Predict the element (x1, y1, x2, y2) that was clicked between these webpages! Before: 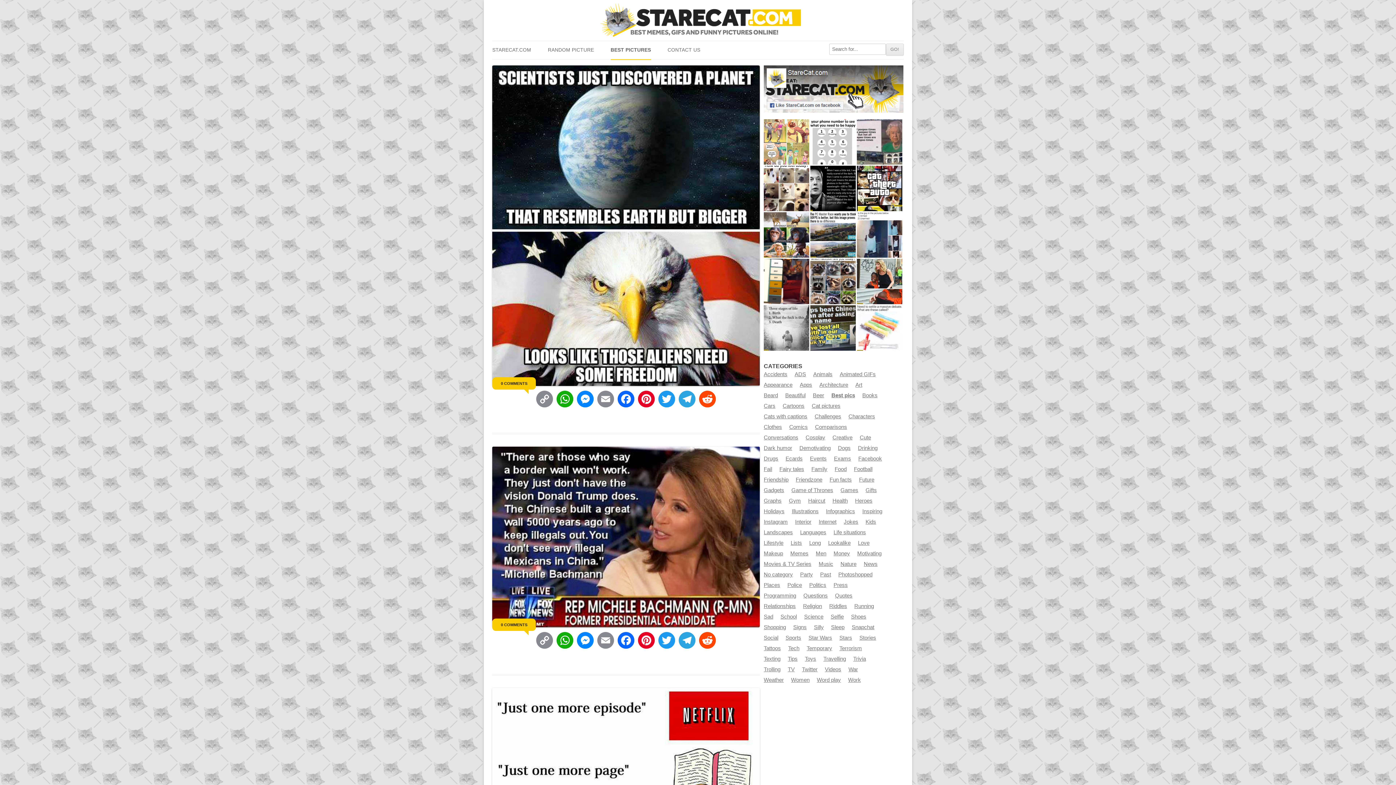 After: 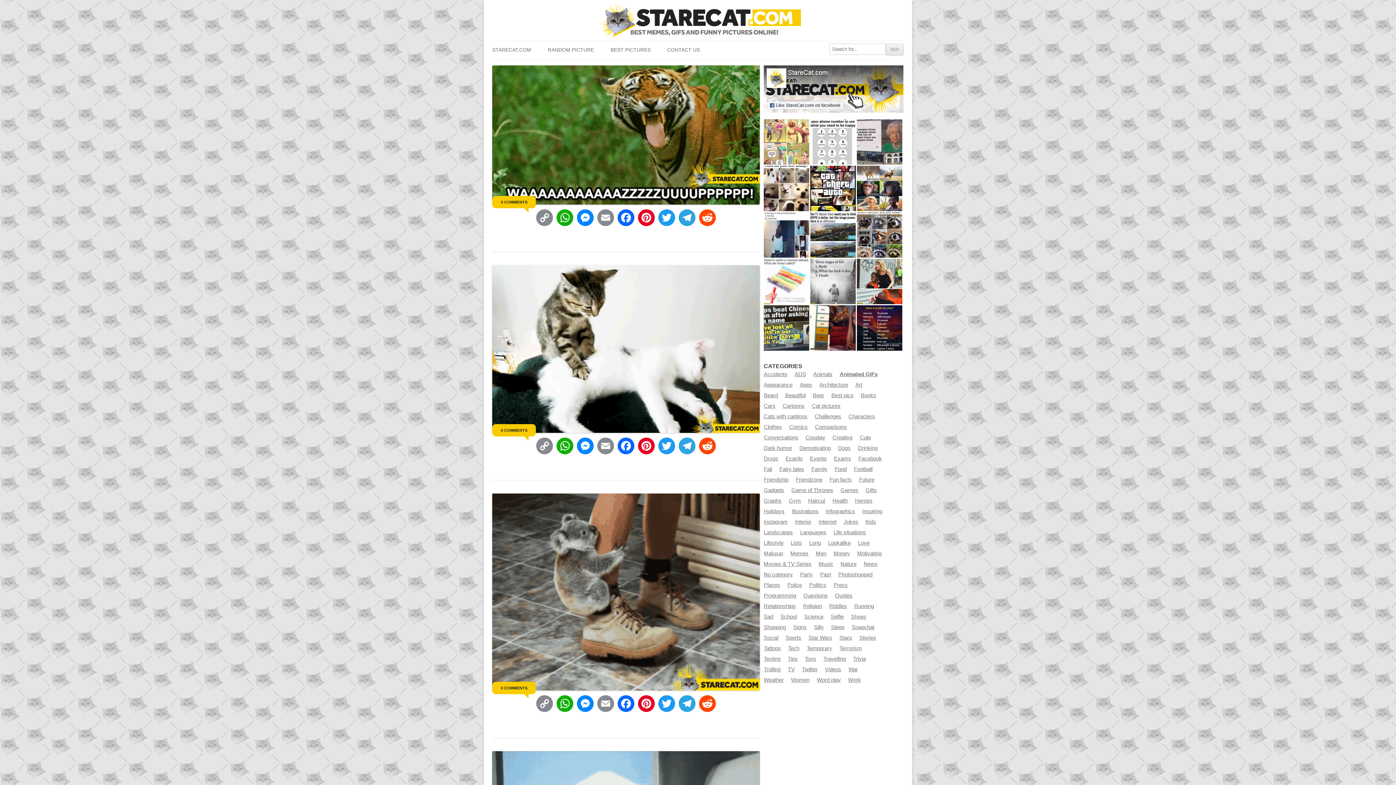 Action: label: Animated GIFs bbox: (840, 371, 876, 377)